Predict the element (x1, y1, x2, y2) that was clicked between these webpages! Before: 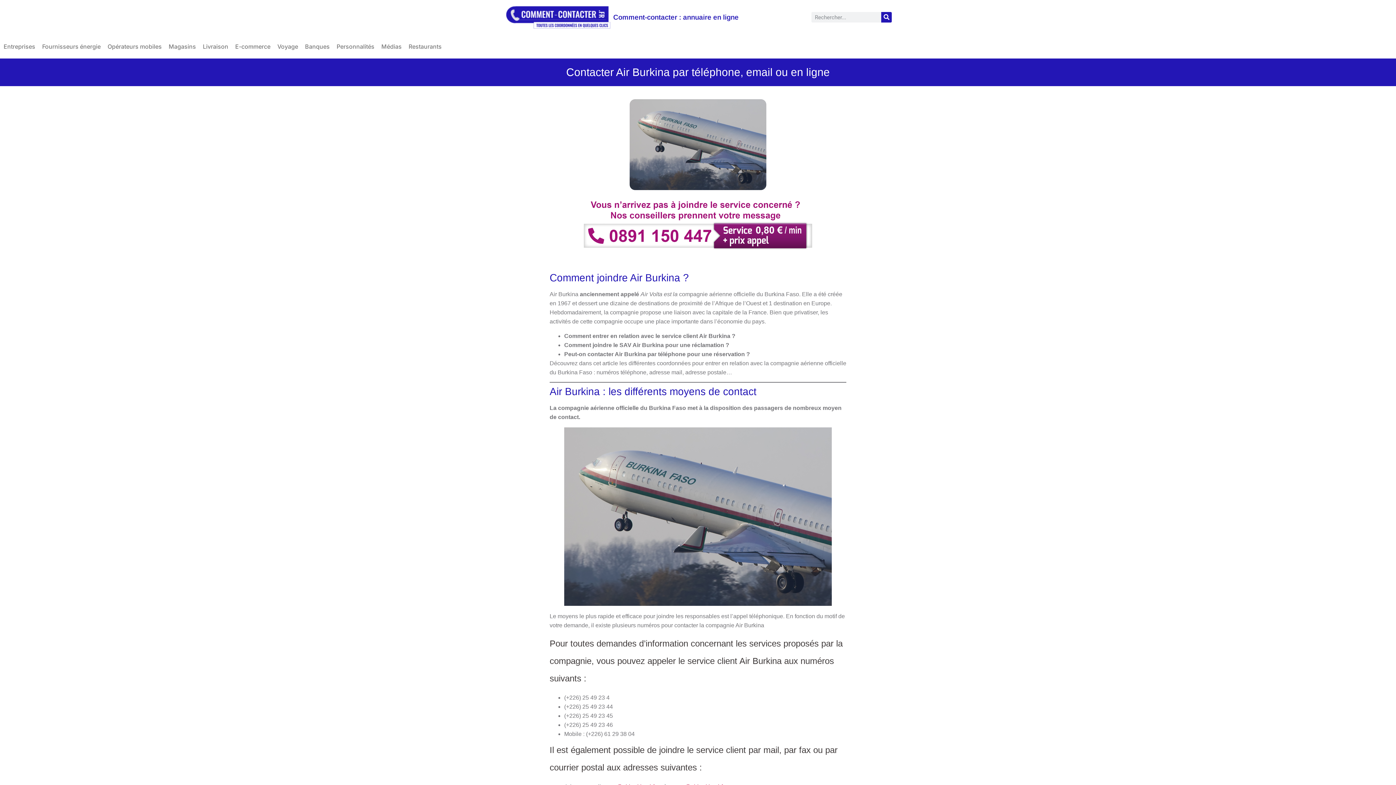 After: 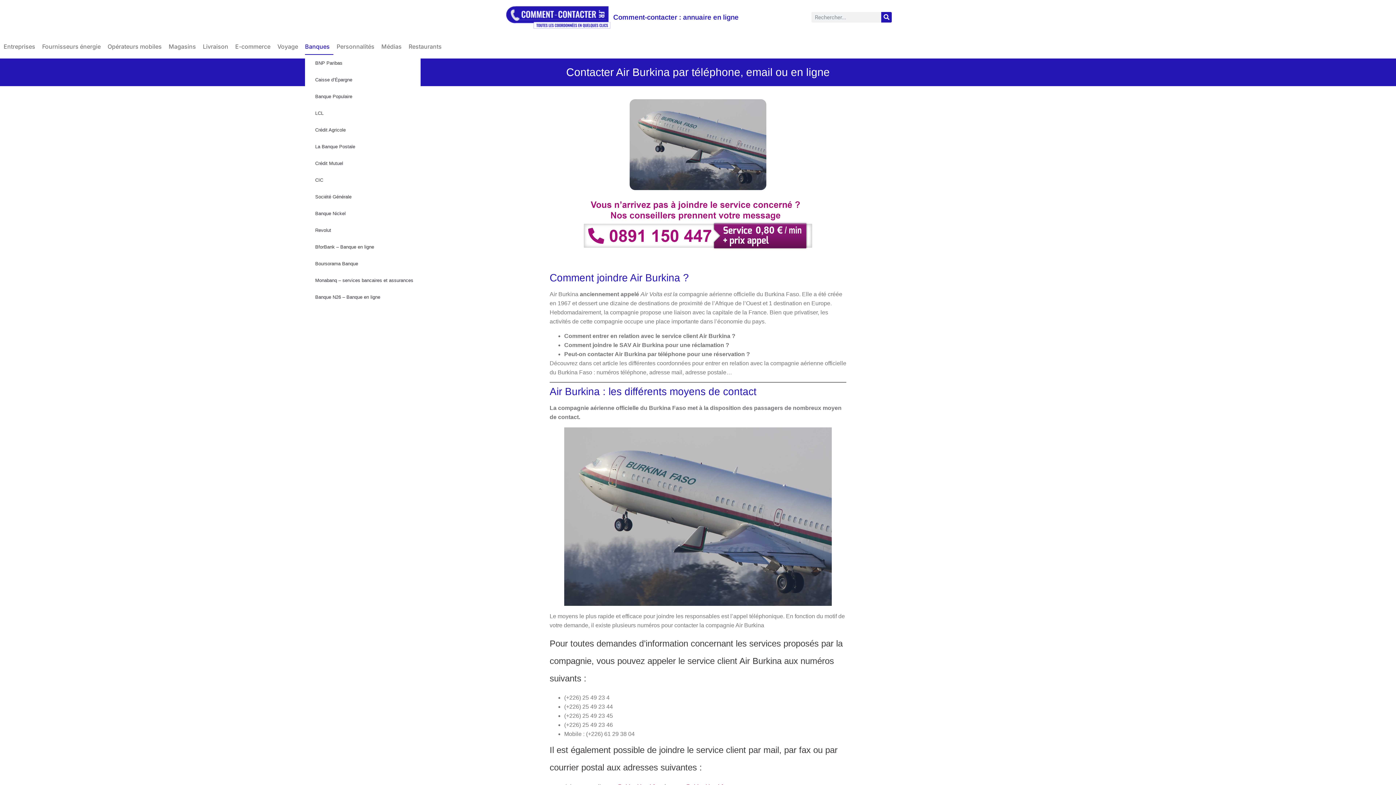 Action: label: Banques bbox: (305, 38, 333, 54)